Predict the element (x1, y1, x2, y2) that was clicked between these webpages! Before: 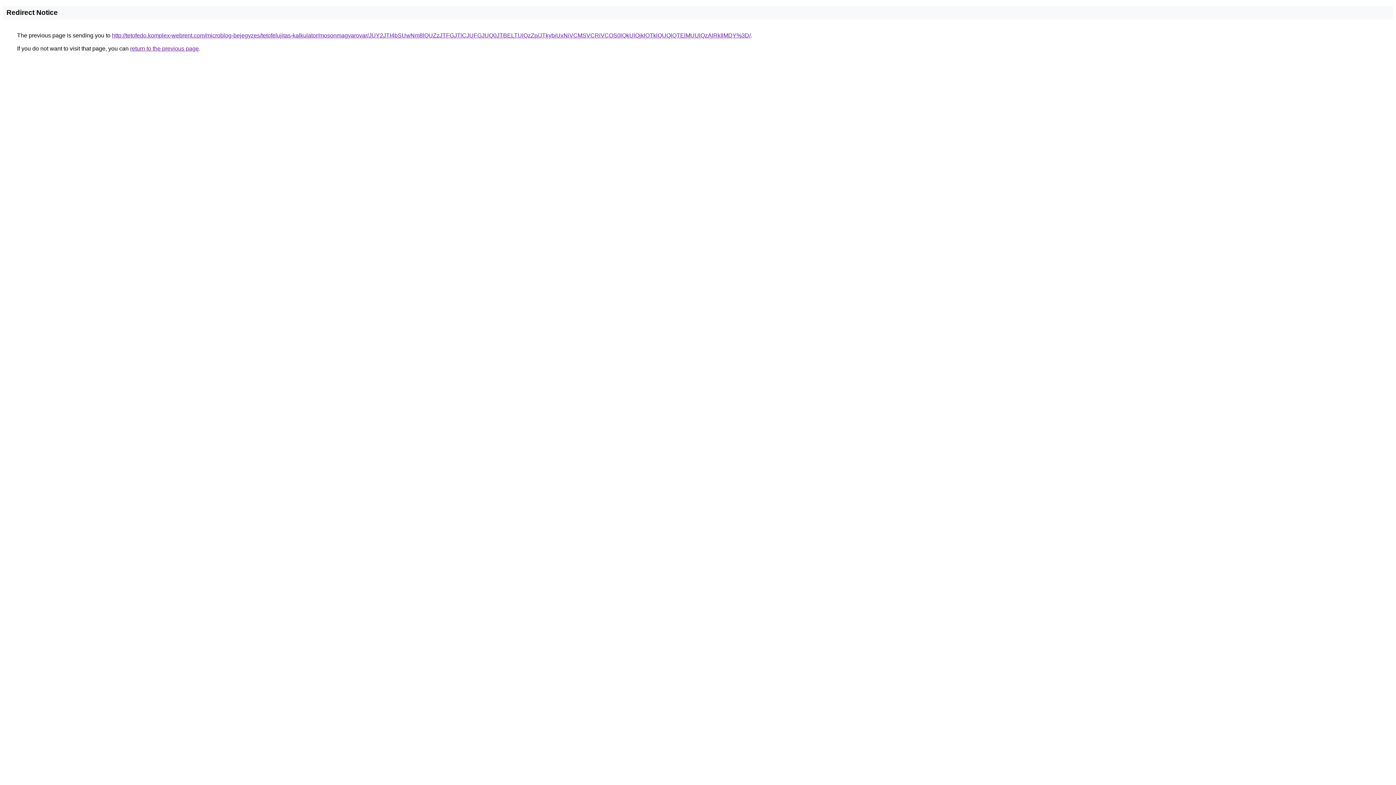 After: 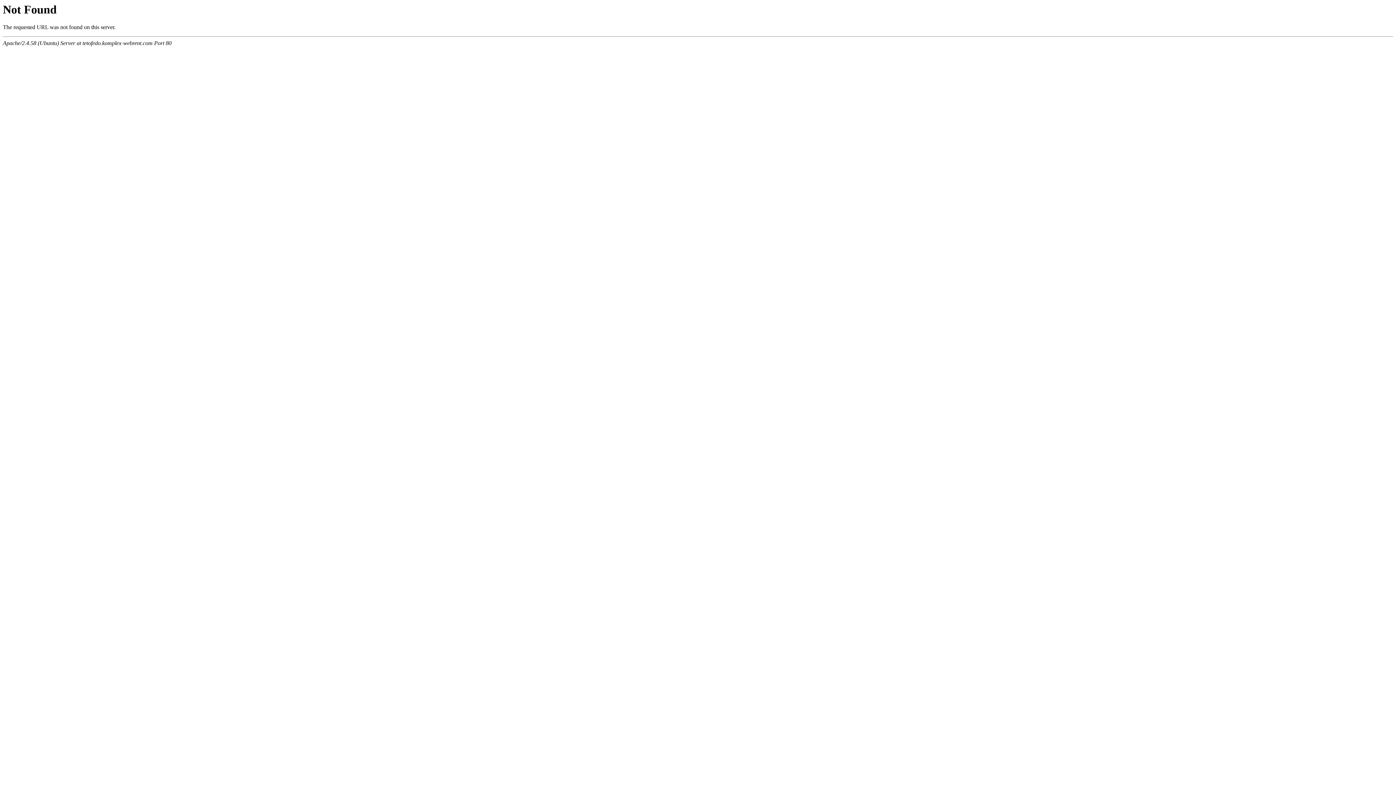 Action: bbox: (112, 32, 750, 38) label: http://tetofedo.komplex-webrent.com/microblog-bejegyzes/tetofelujitas-kalkulator/mosonmagyarovar/JUY2JTI4bSUwNm8lQUZzJTFGJTlCJUFGJUQ0JTBELTUlQzZp/JTkybiUxNiVCMSVCRiVCOS0lQkUlQjklOTklQUQlQTElMUUlQzAlRkIlMDY%3D/